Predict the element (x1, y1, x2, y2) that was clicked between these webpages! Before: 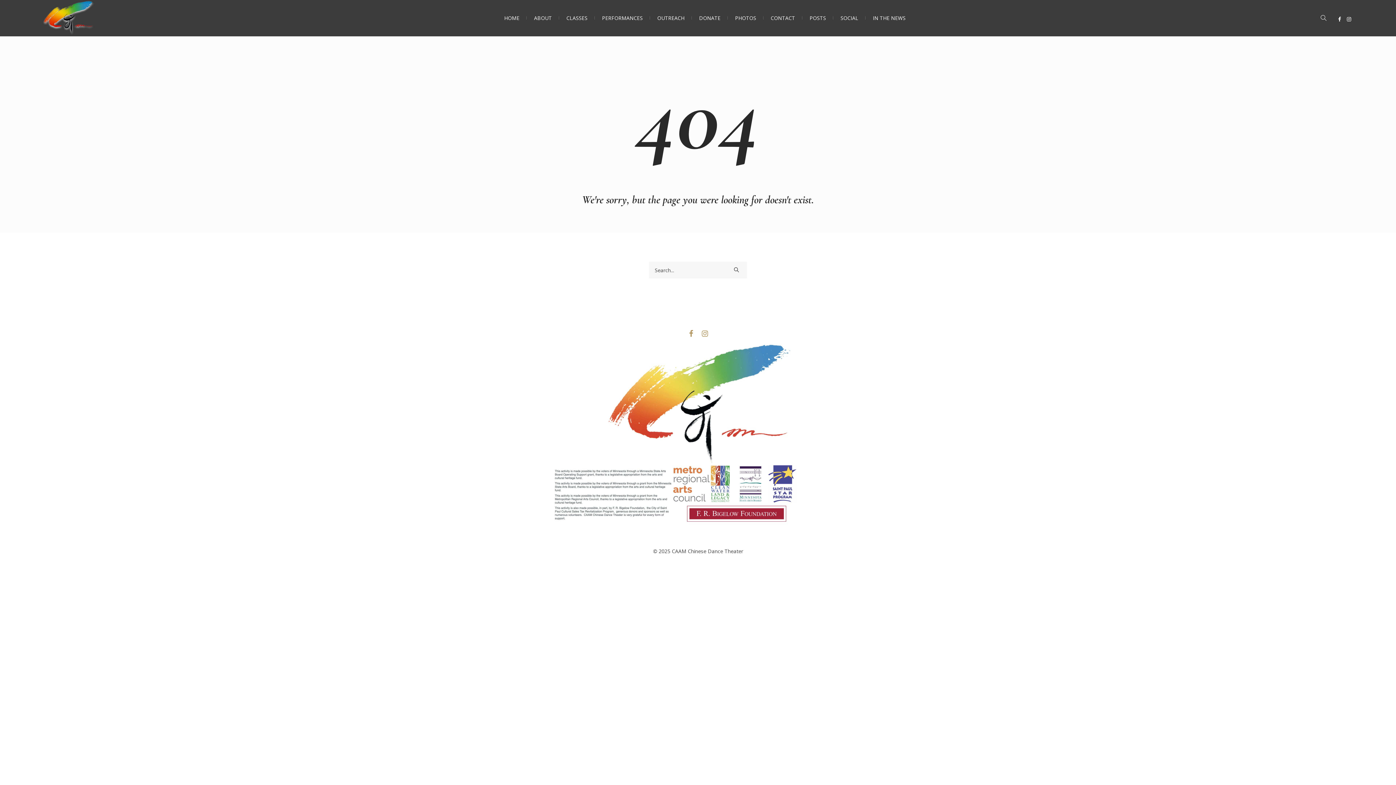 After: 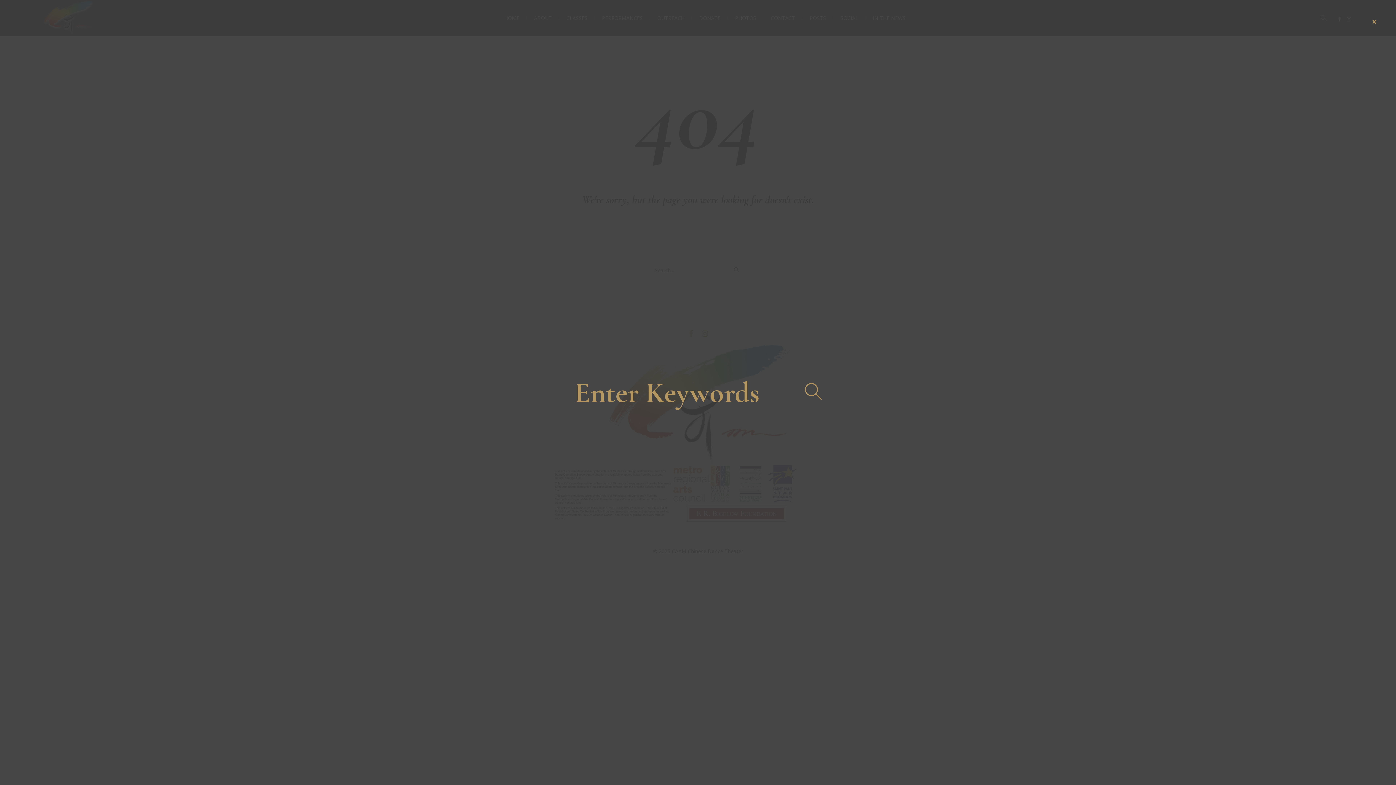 Action: bbox: (1318, 13, 1329, 23)